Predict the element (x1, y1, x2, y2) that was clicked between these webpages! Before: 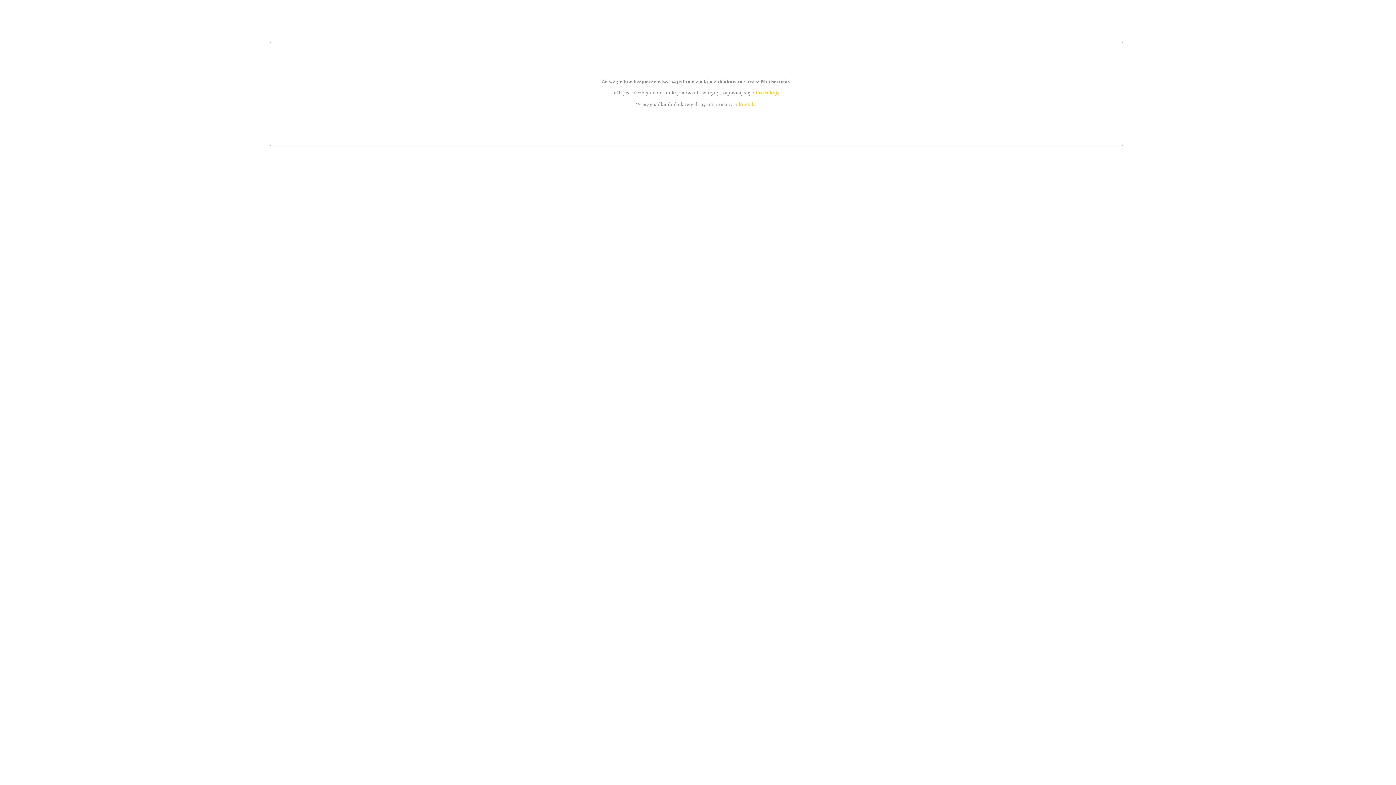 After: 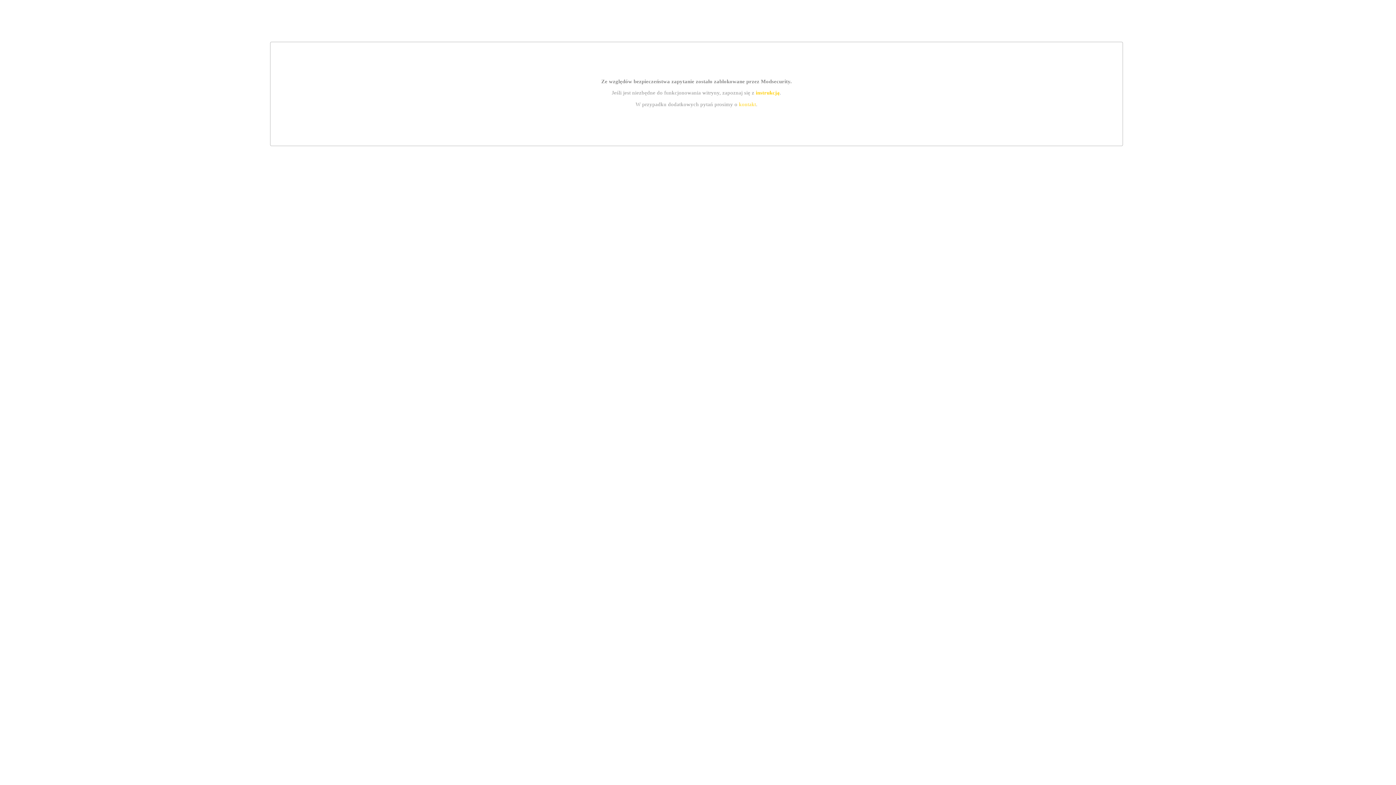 Action: label: kontakt bbox: (739, 101, 756, 107)